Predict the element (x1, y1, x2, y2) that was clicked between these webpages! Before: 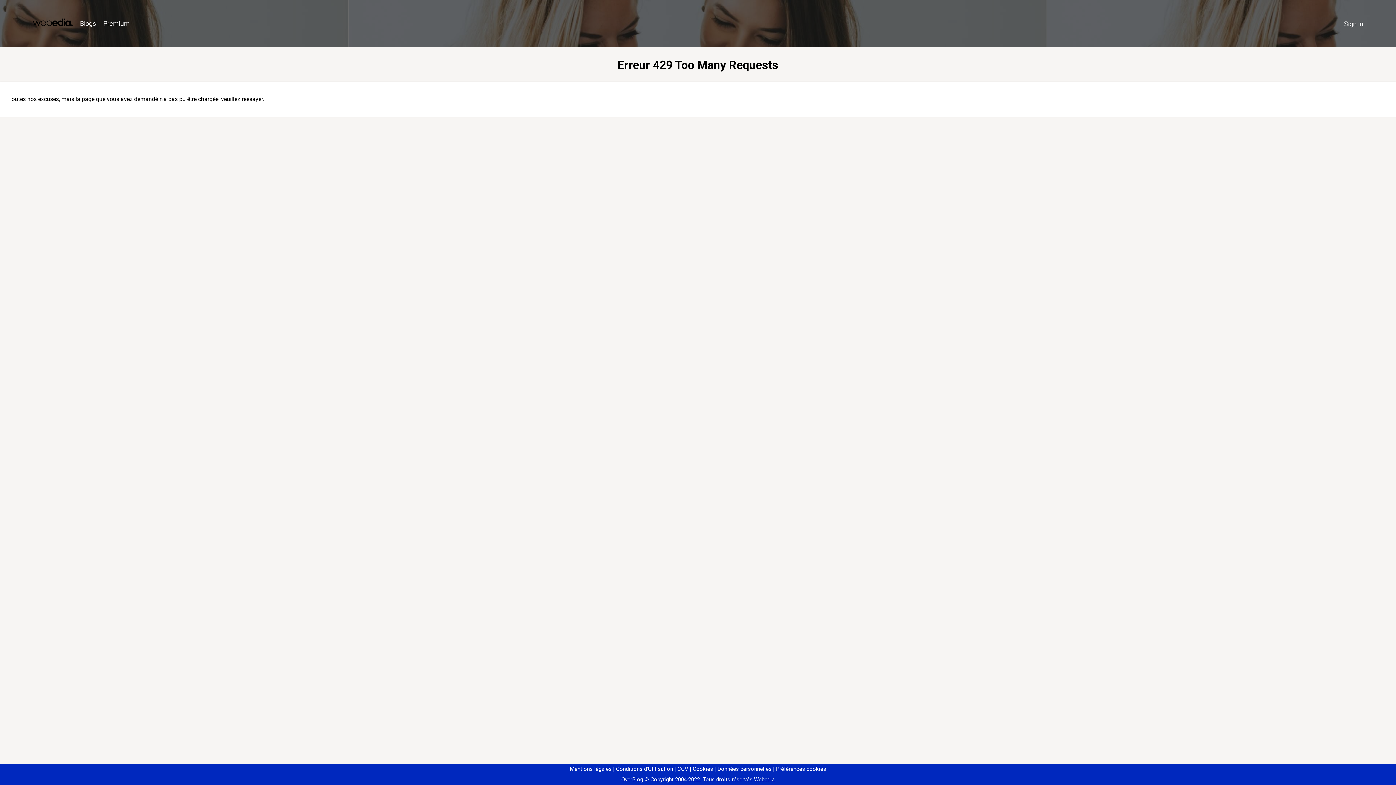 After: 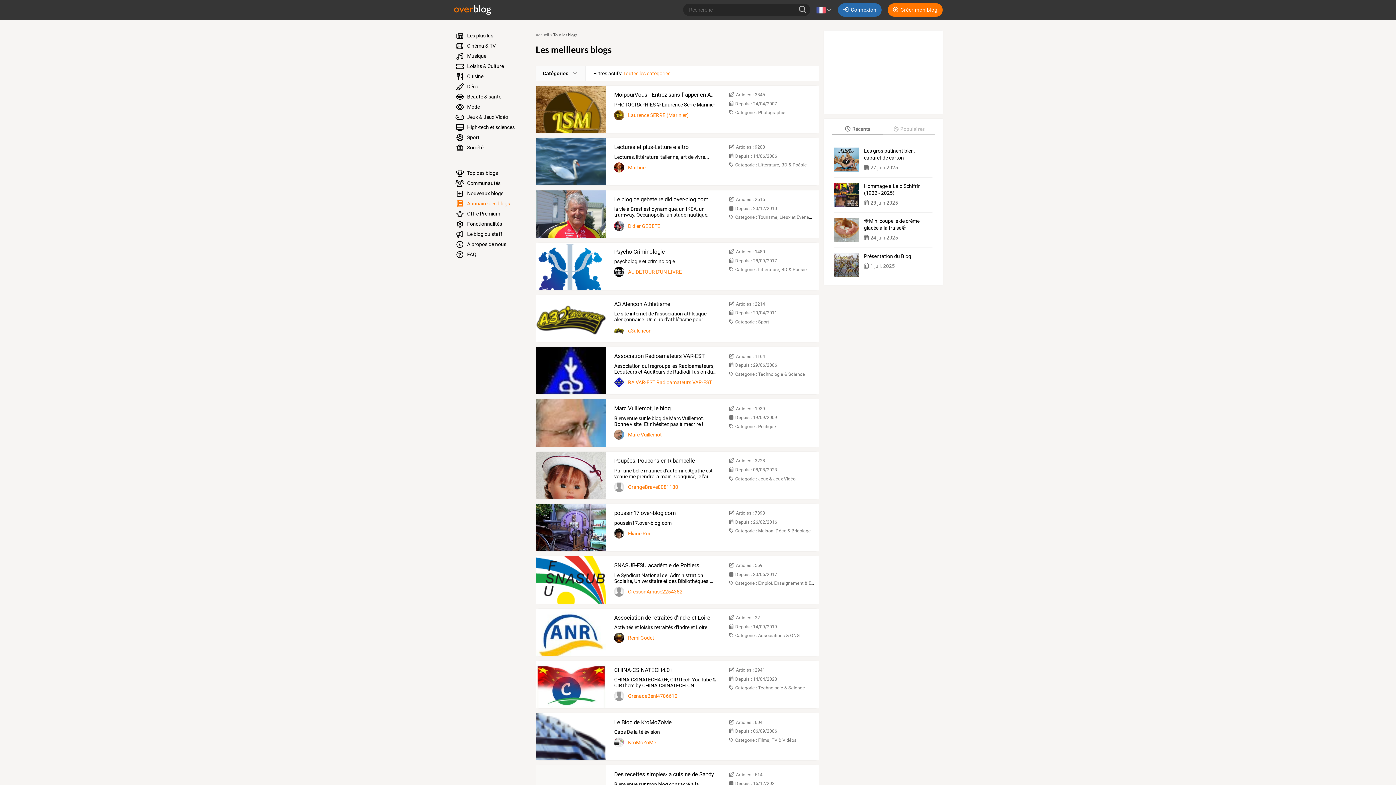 Action: bbox: (76, 16, 99, 31) label: Blogs